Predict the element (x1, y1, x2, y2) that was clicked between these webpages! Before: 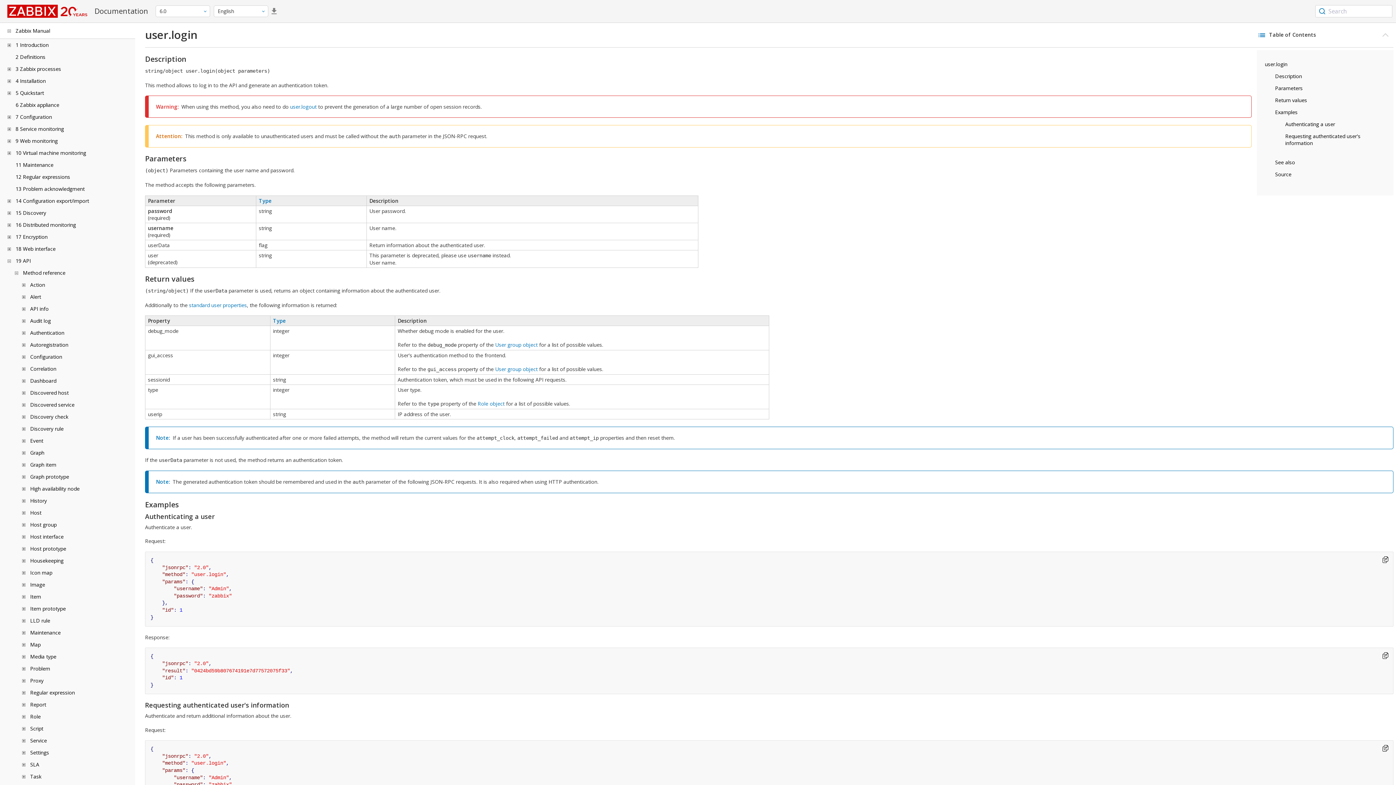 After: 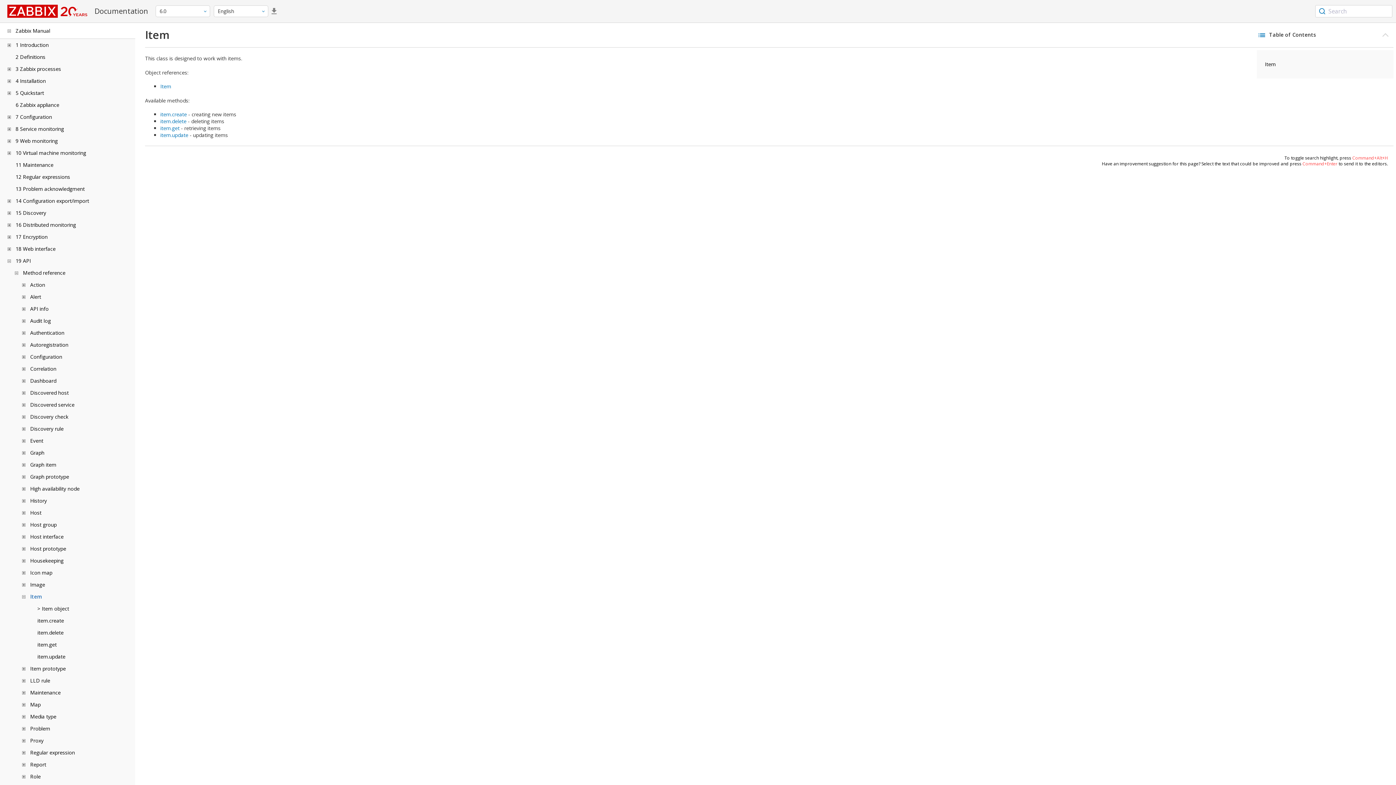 Action: label: Item bbox: (30, 593, 41, 600)